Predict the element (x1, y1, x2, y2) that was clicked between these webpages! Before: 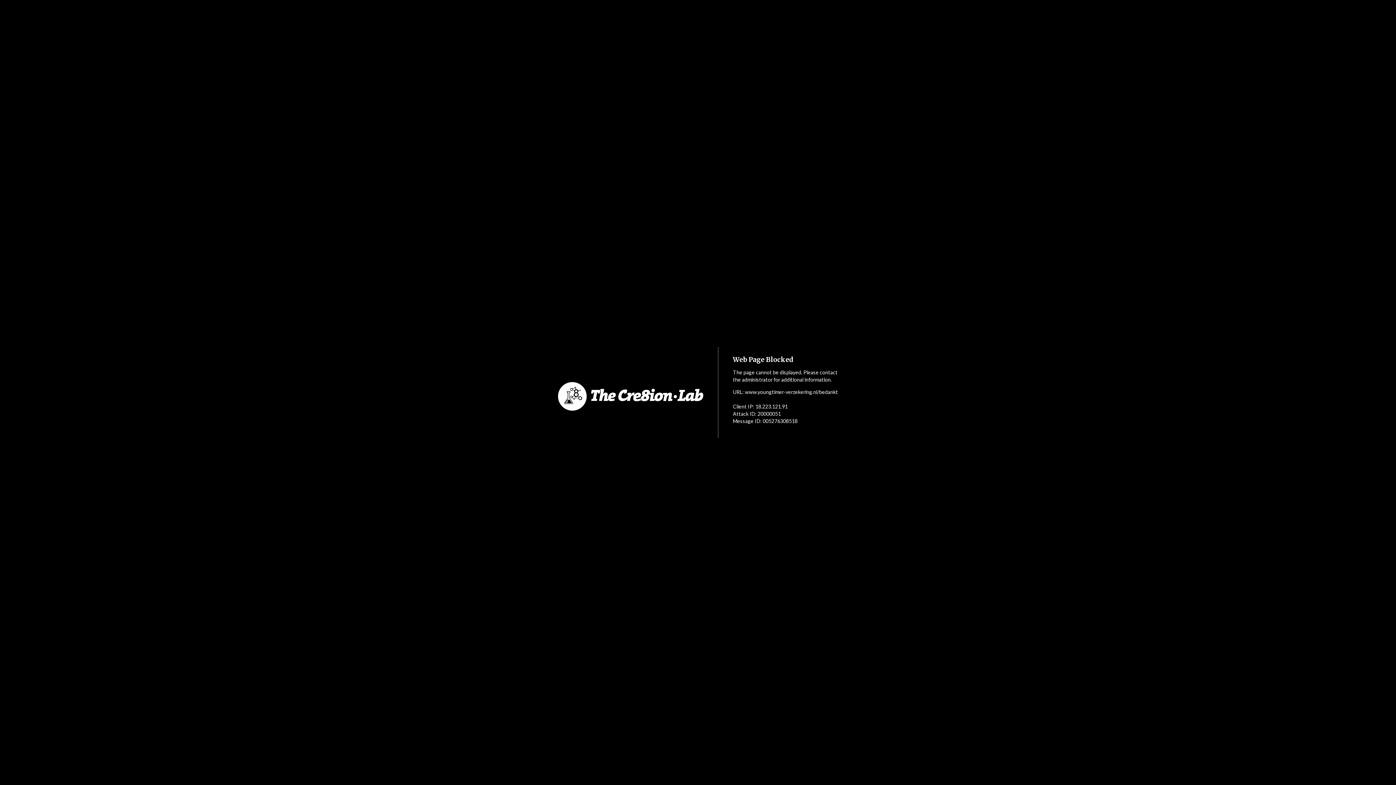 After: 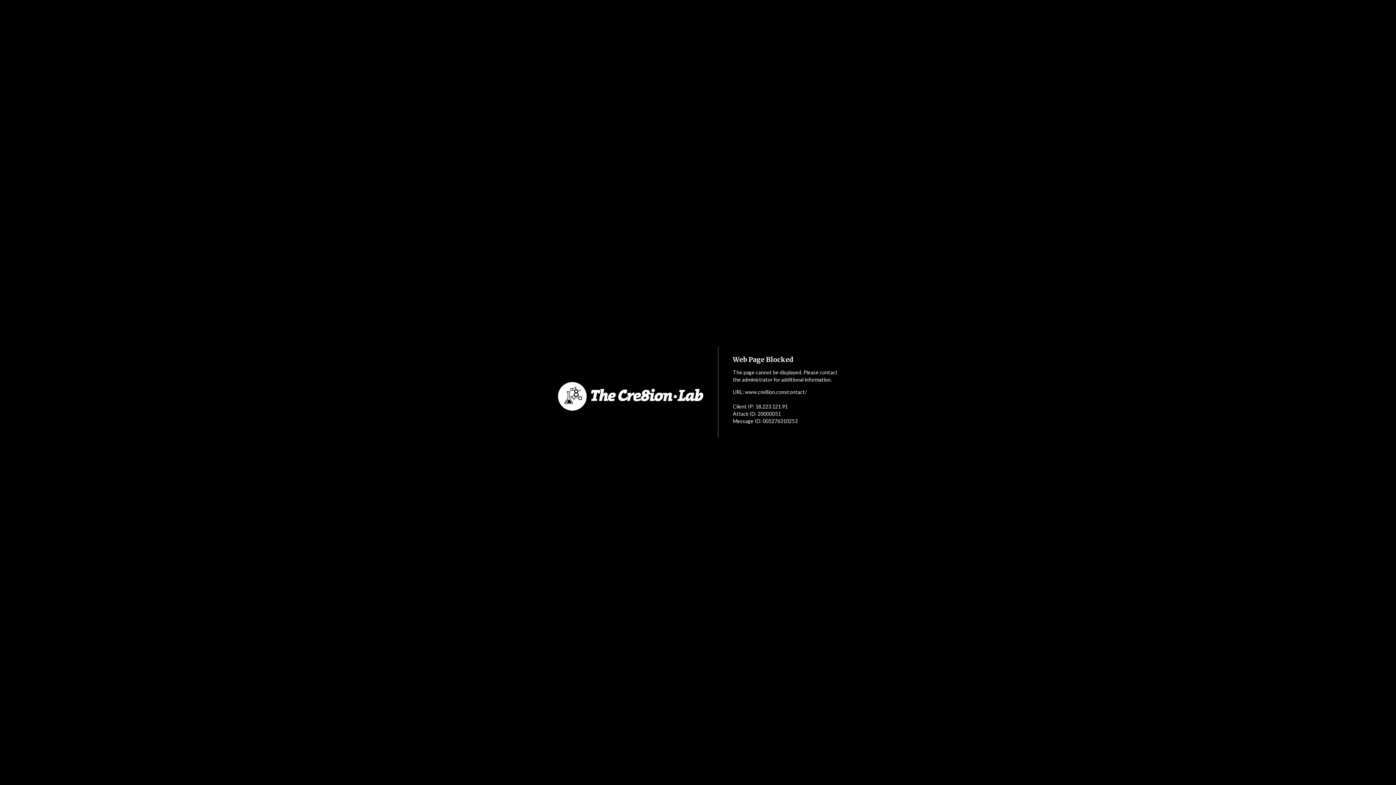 Action: bbox: (552, 353, 718, 440)